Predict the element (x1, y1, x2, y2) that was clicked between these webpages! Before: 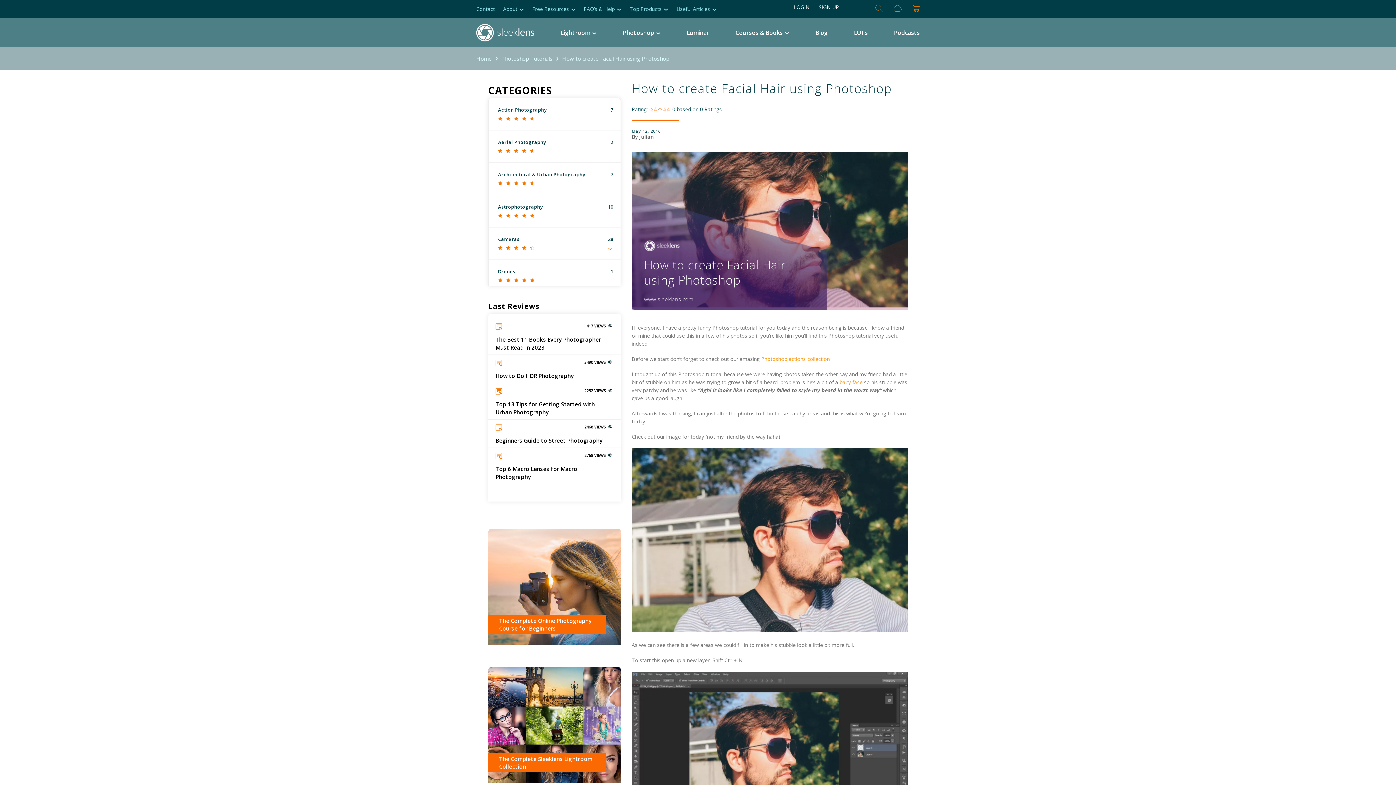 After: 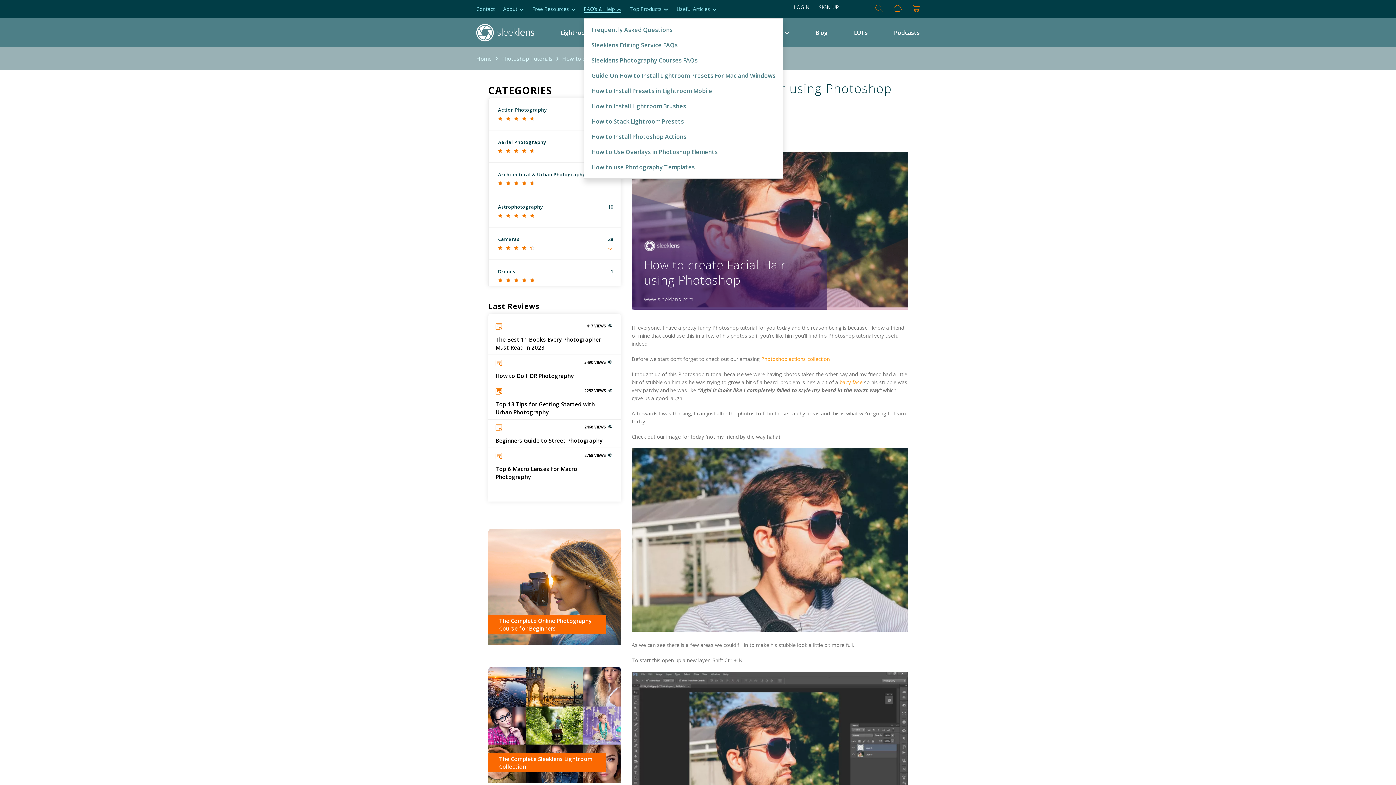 Action: label: FAQ’s & Help  bbox: (584, 0, 621, 18)